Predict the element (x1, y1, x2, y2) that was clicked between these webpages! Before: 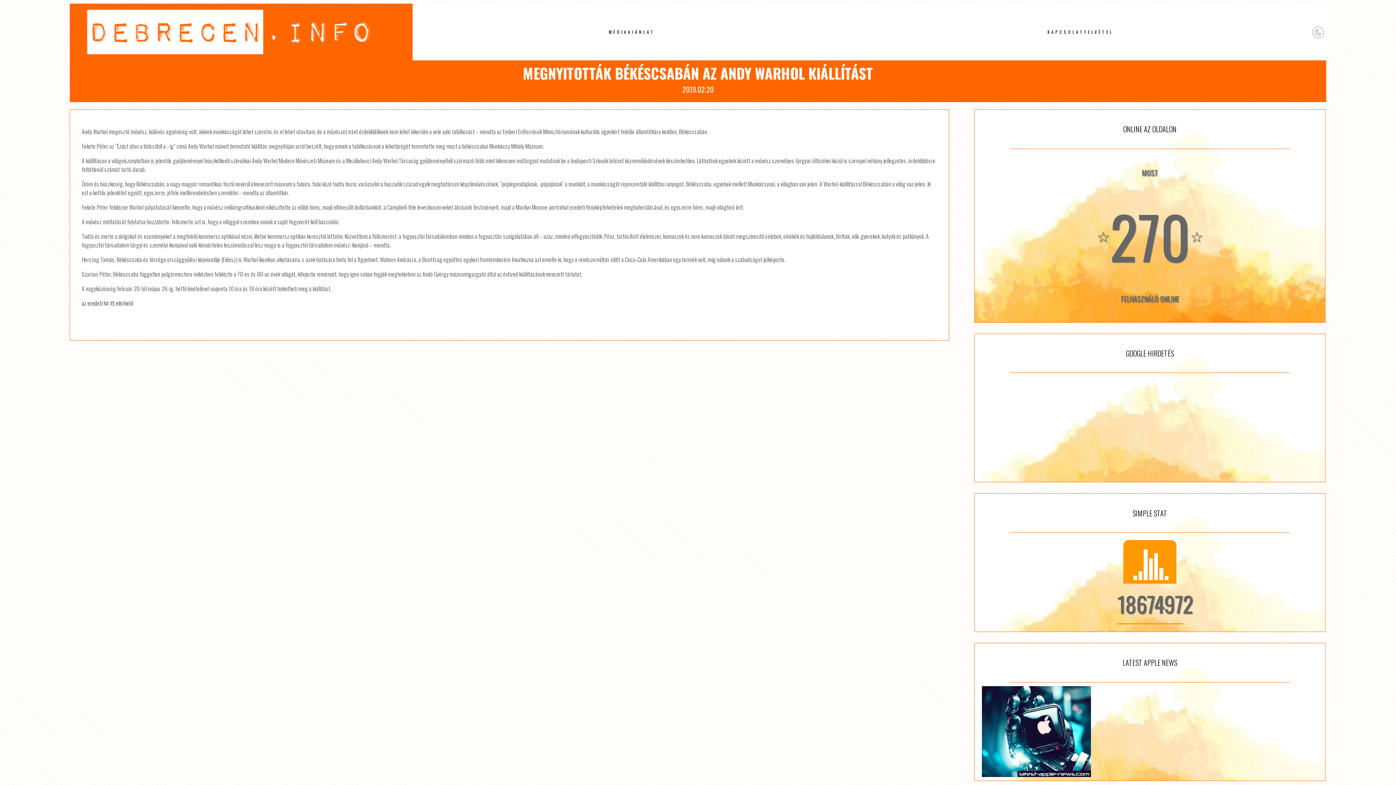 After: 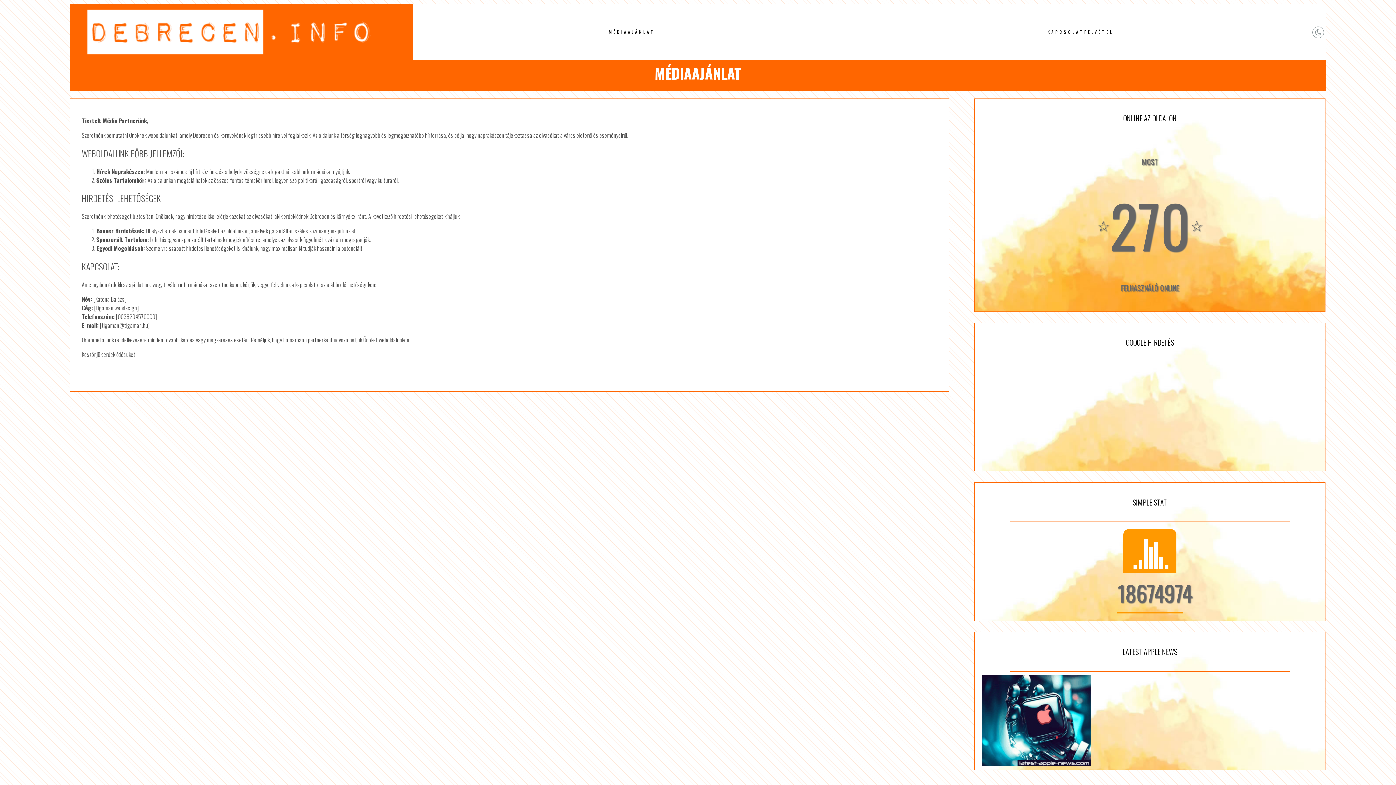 Action: bbox: (605, 25, 658, 38) label: MÉDIAAJÁNLAT